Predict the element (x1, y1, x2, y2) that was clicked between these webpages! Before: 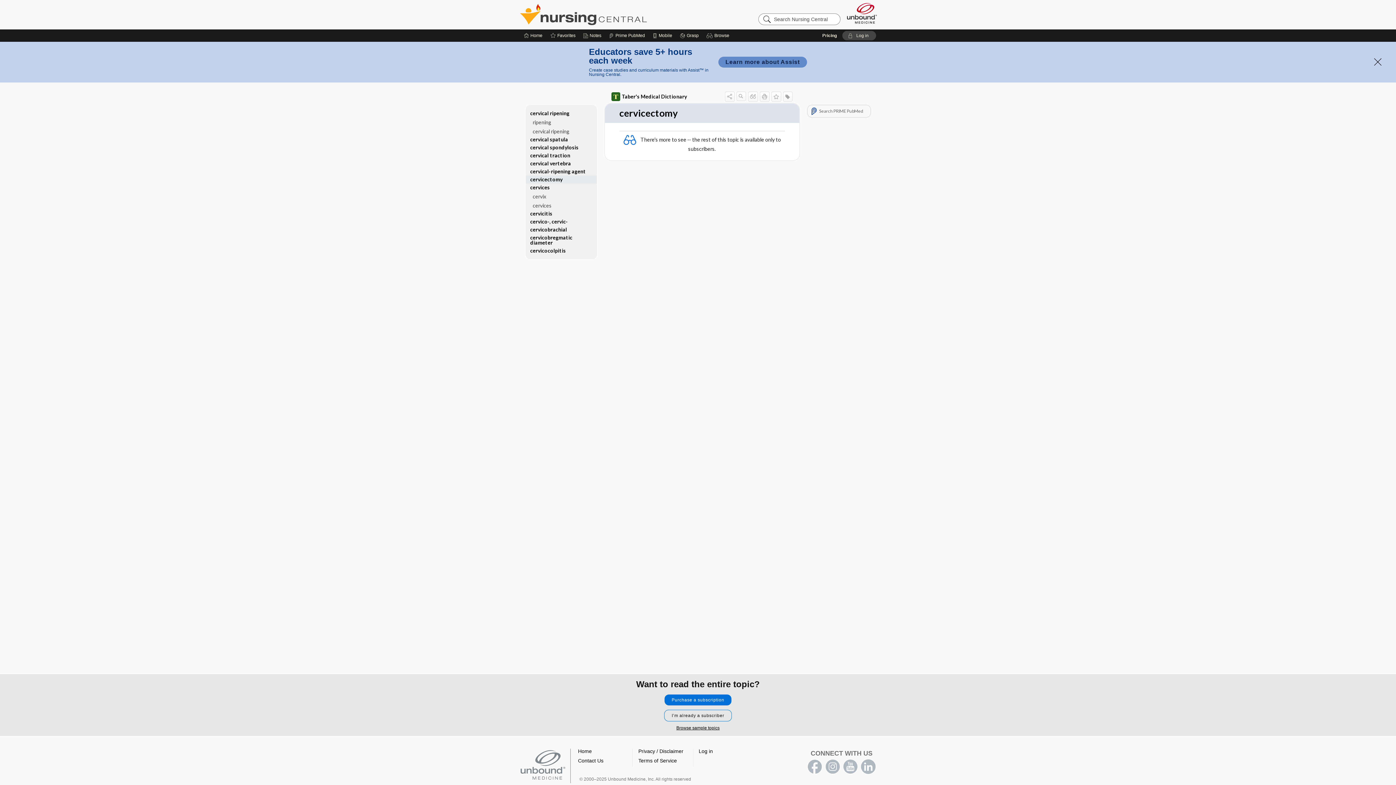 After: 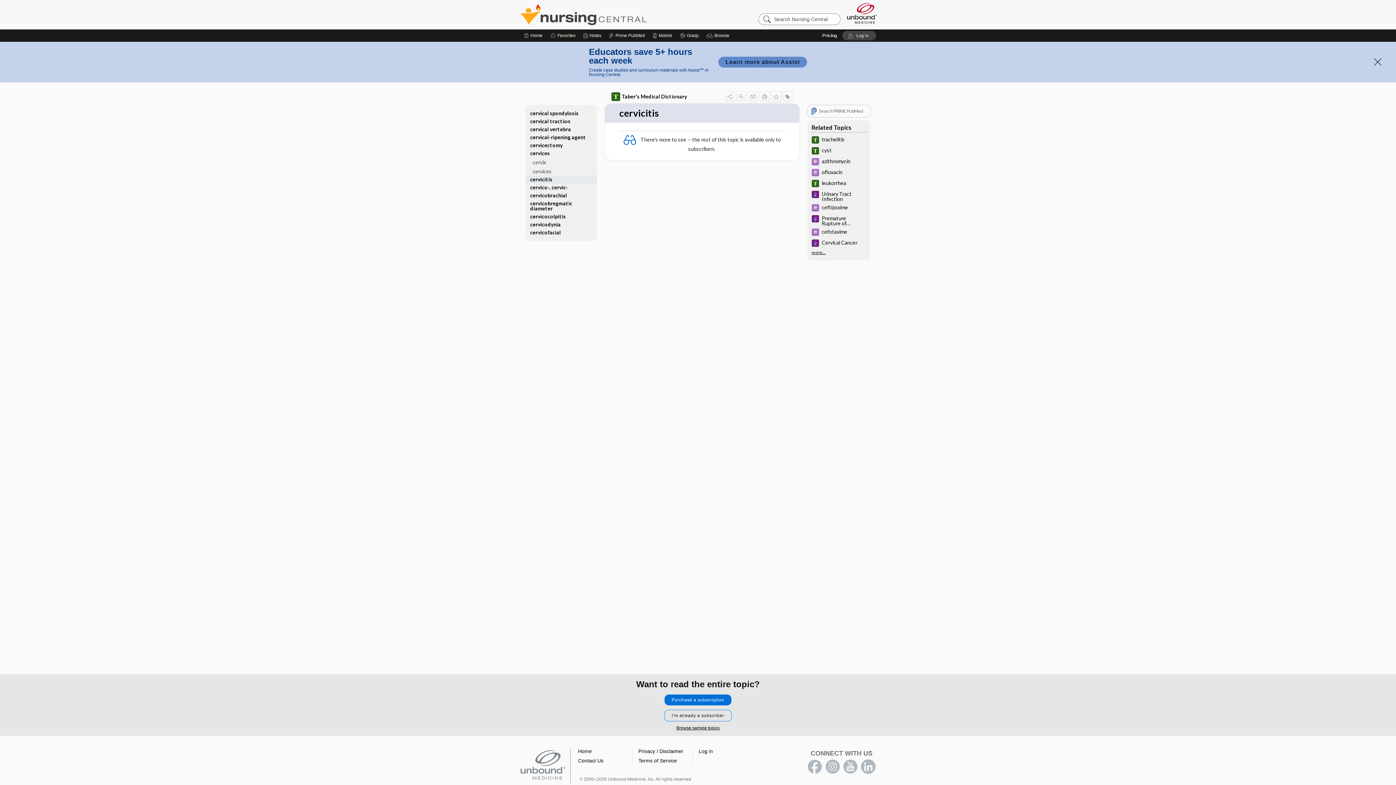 Action: label: cervicitis bbox: (525, 209, 596, 217)